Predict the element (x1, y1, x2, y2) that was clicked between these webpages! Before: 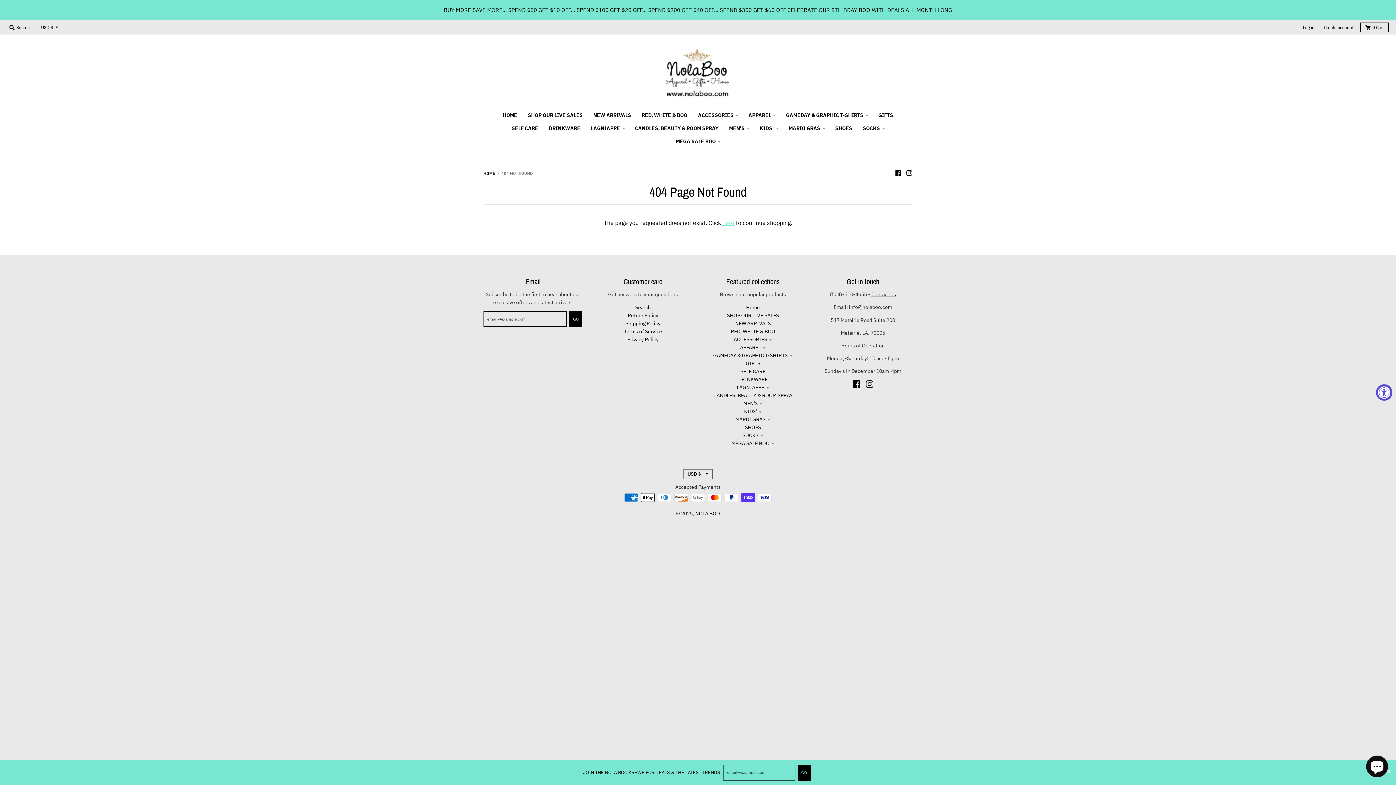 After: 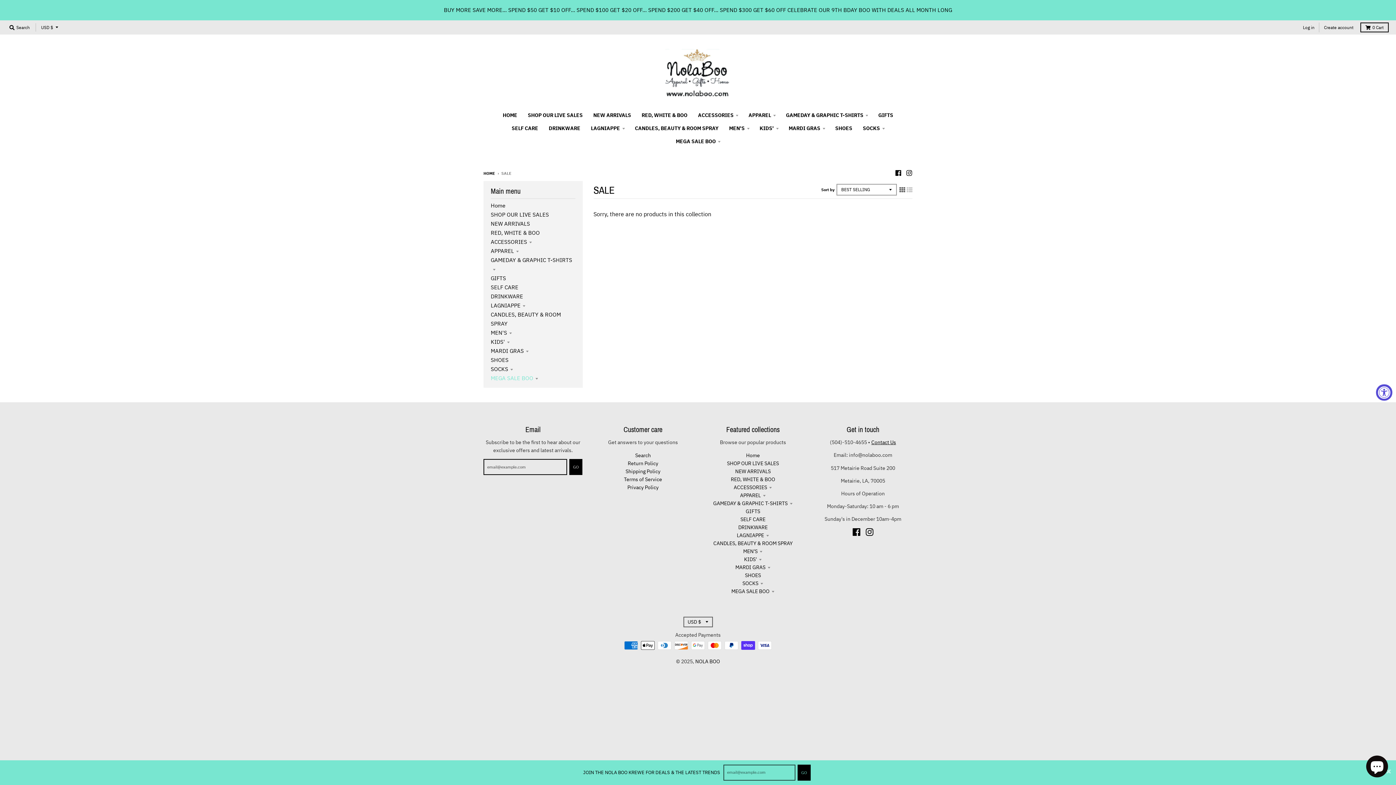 Action: bbox: (671, 135, 725, 148) label: MEGA SALE BOO